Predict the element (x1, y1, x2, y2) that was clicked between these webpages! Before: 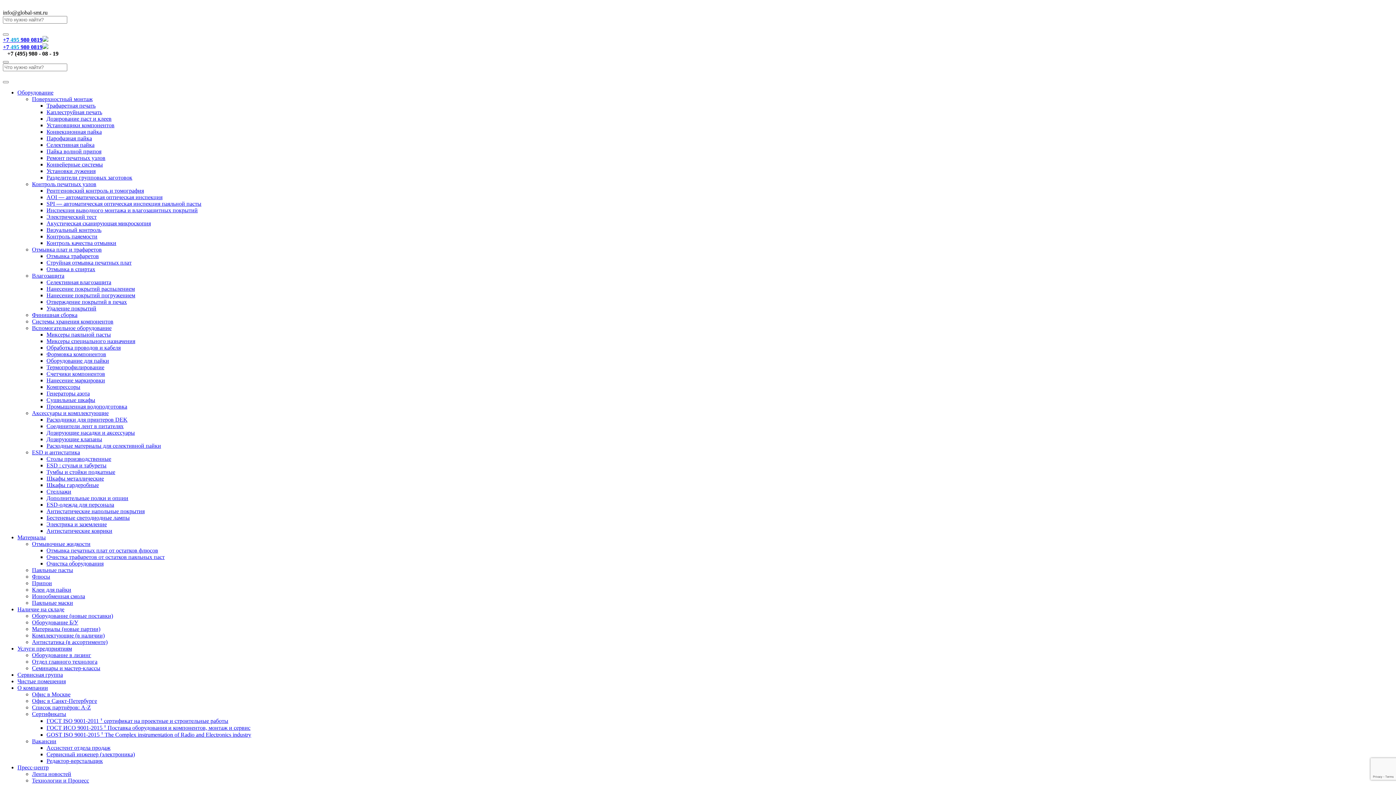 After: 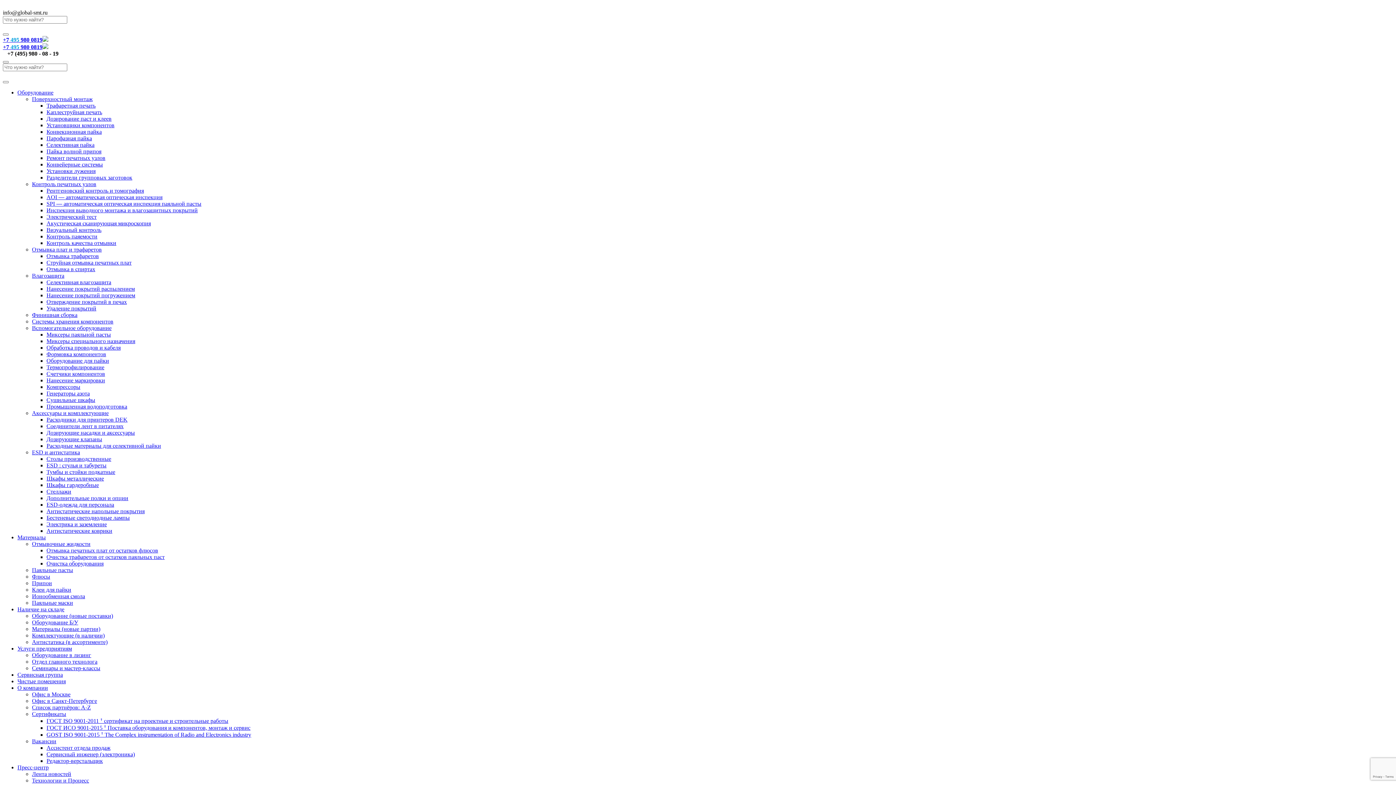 Action: label: Оборудование bbox: (17, 89, 53, 95)